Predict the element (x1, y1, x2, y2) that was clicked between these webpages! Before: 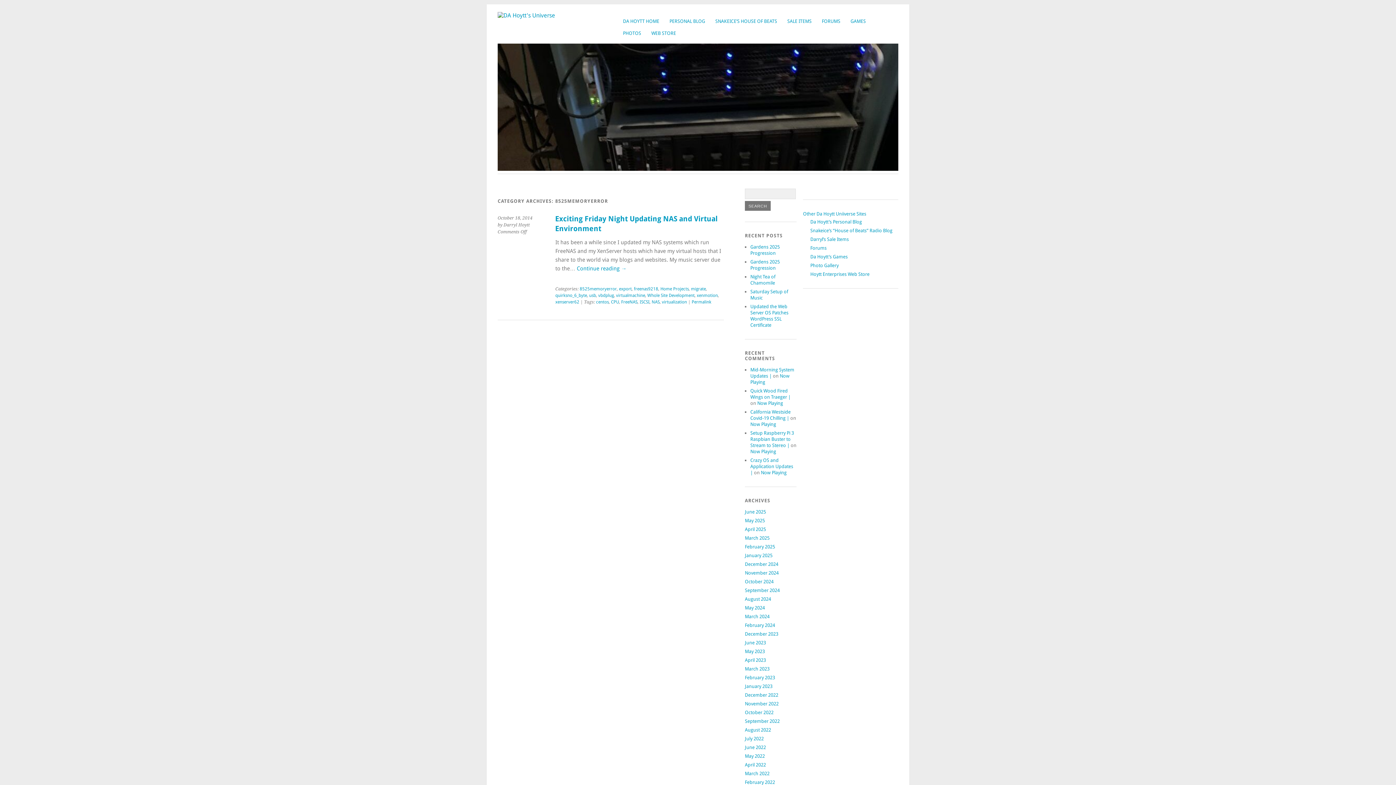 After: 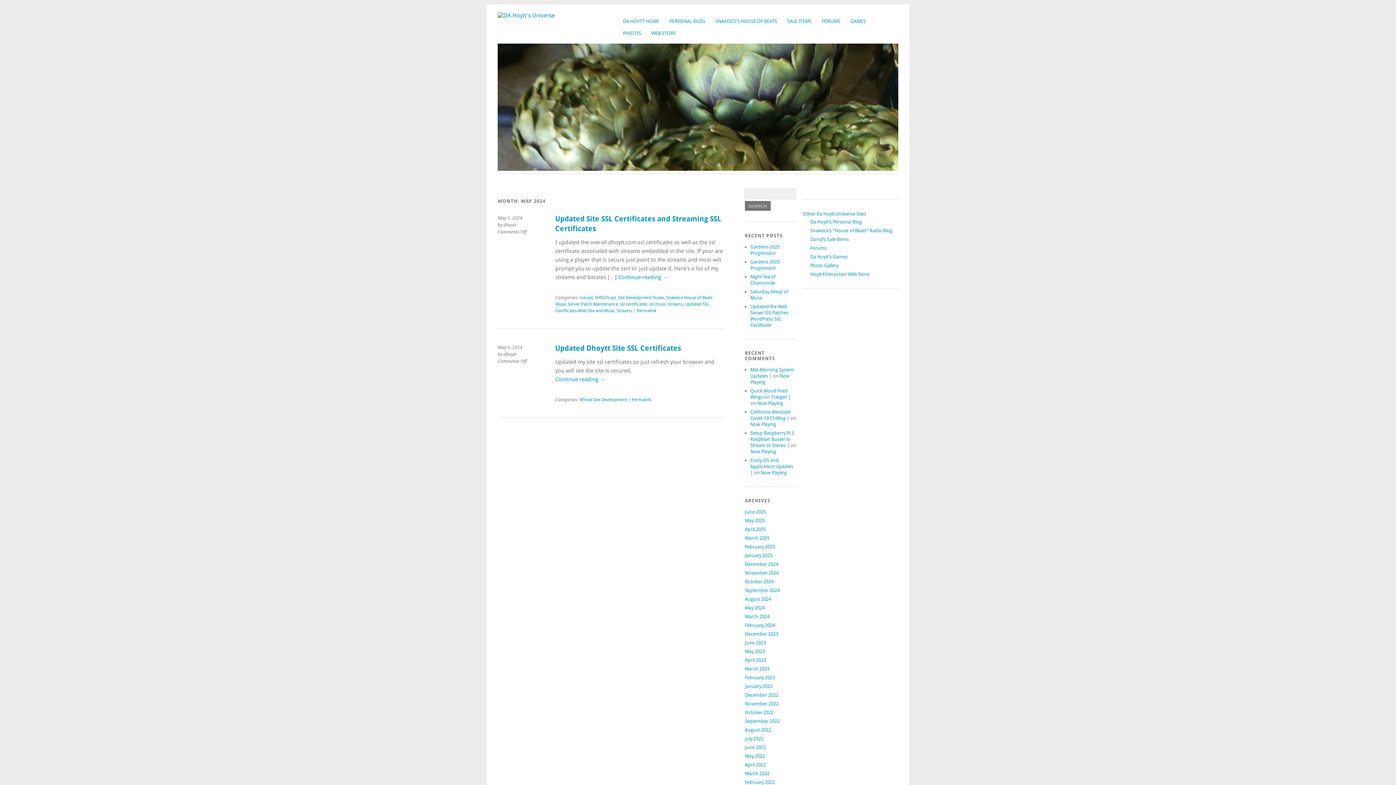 Action: bbox: (745, 605, 765, 610) label: May 2024